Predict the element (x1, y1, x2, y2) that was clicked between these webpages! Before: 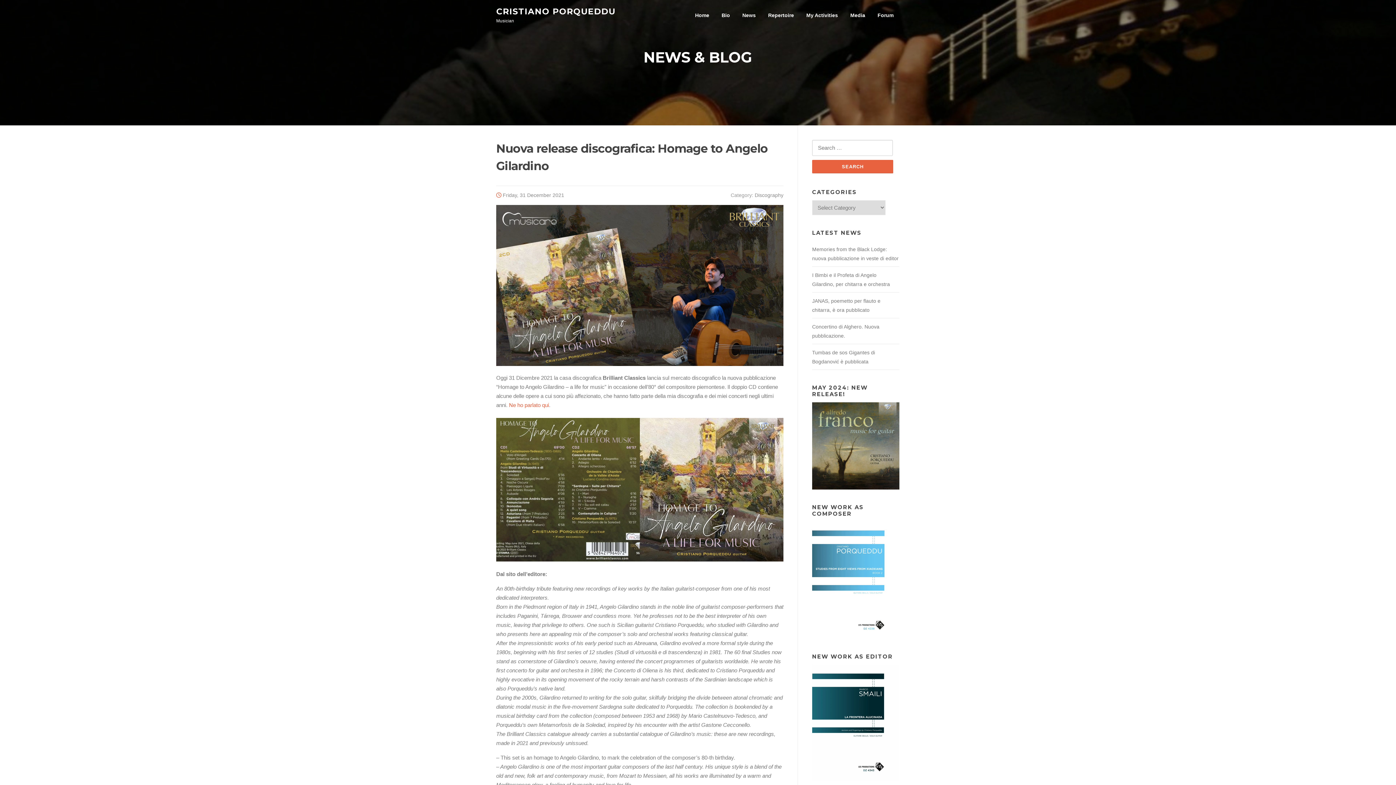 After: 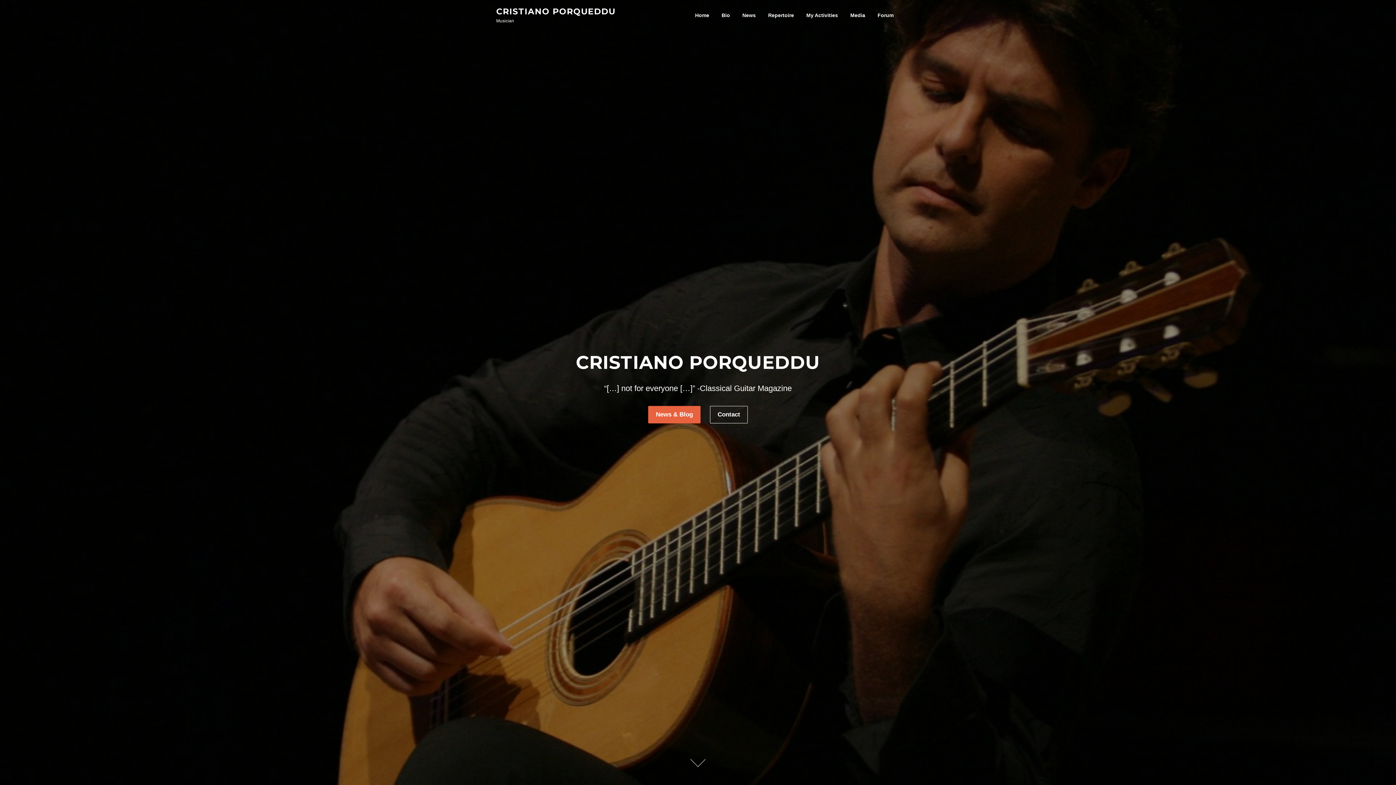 Action: label: CRISTIANO PORQUEDDU bbox: (496, 6, 615, 16)